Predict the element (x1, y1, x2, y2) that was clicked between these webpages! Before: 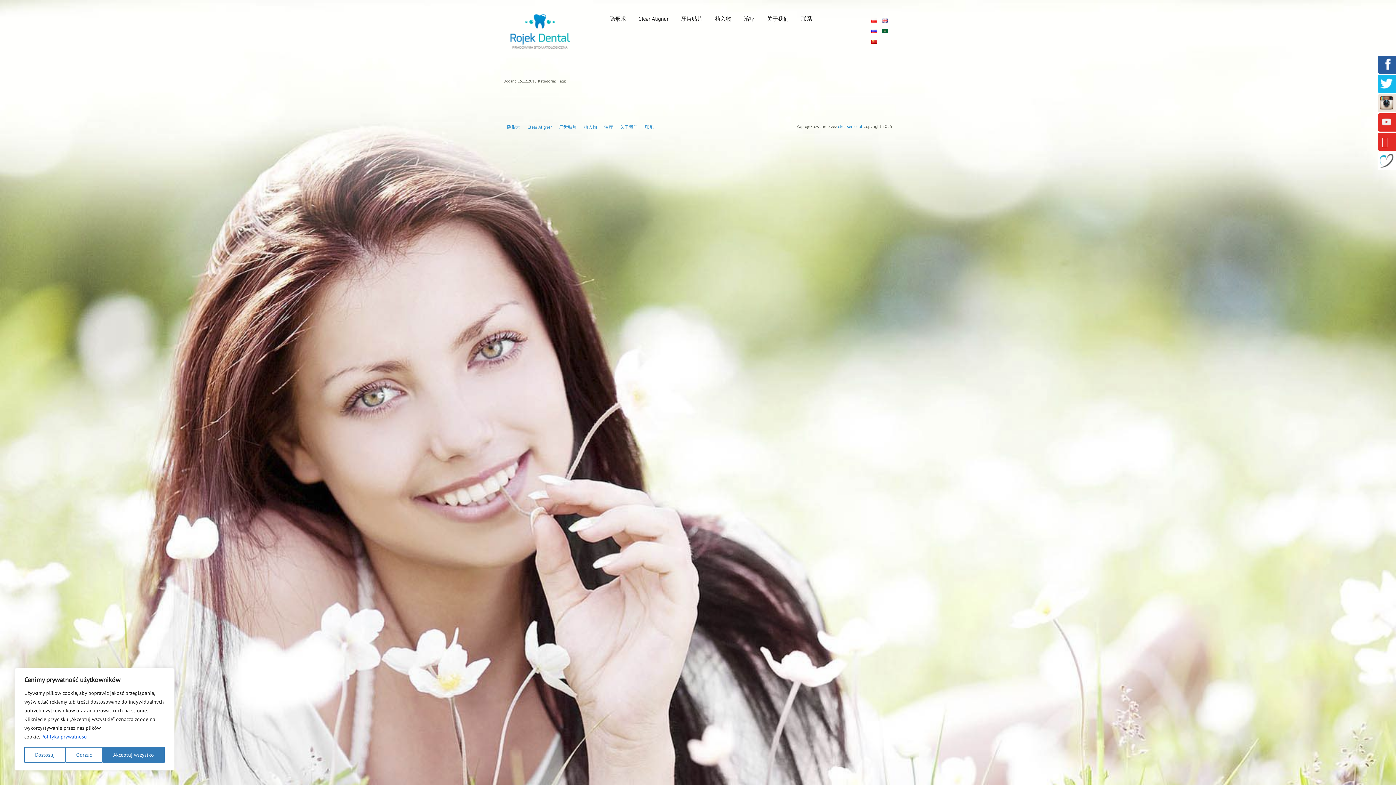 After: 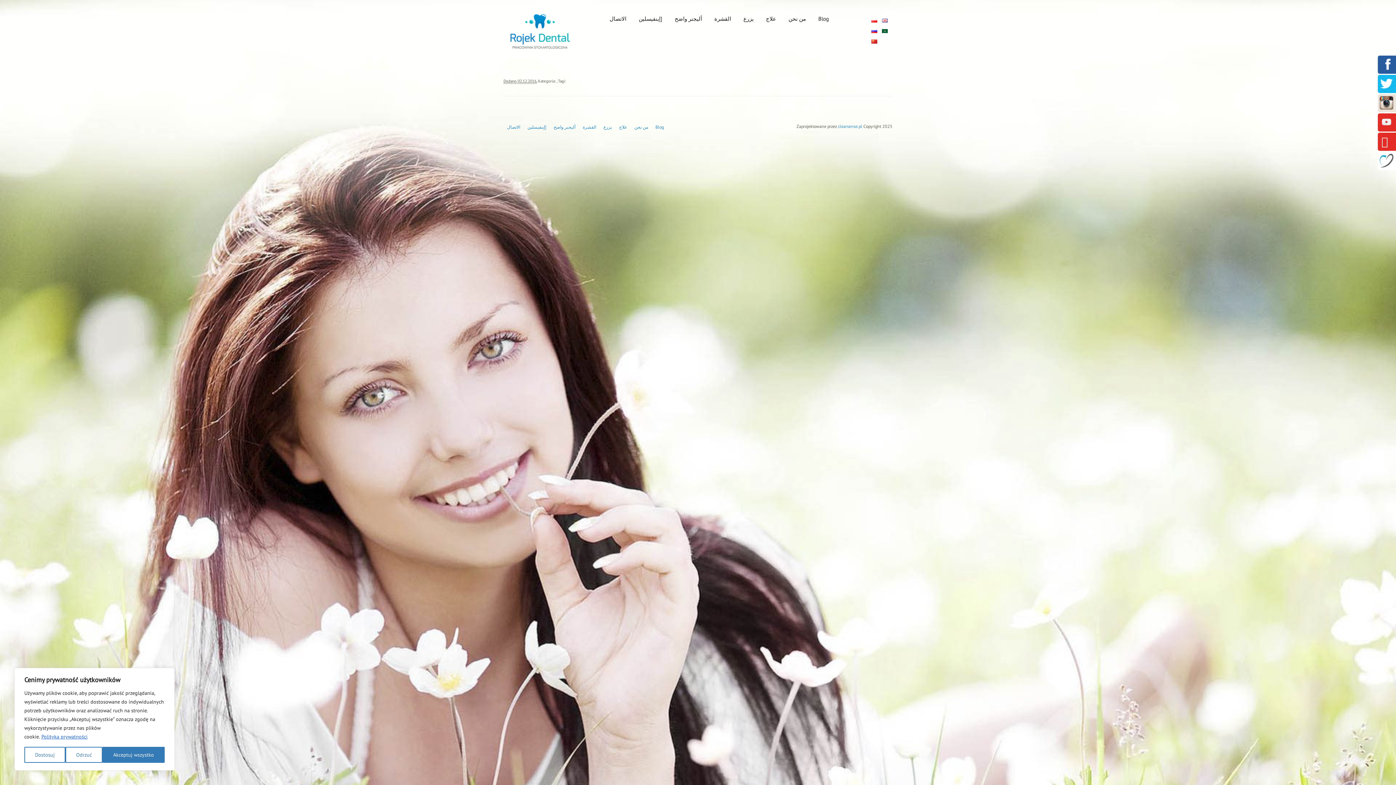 Action: bbox: (882, 26, 889, 33)